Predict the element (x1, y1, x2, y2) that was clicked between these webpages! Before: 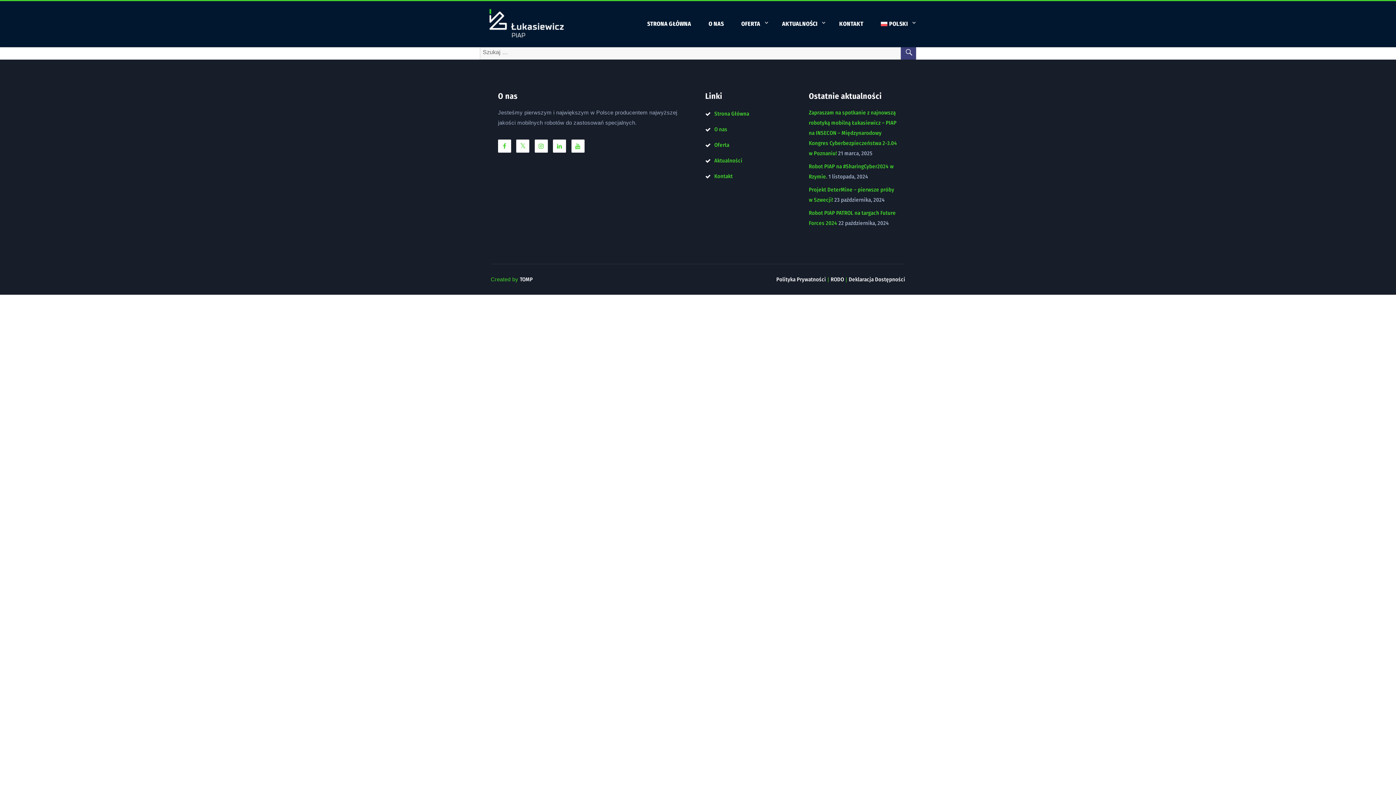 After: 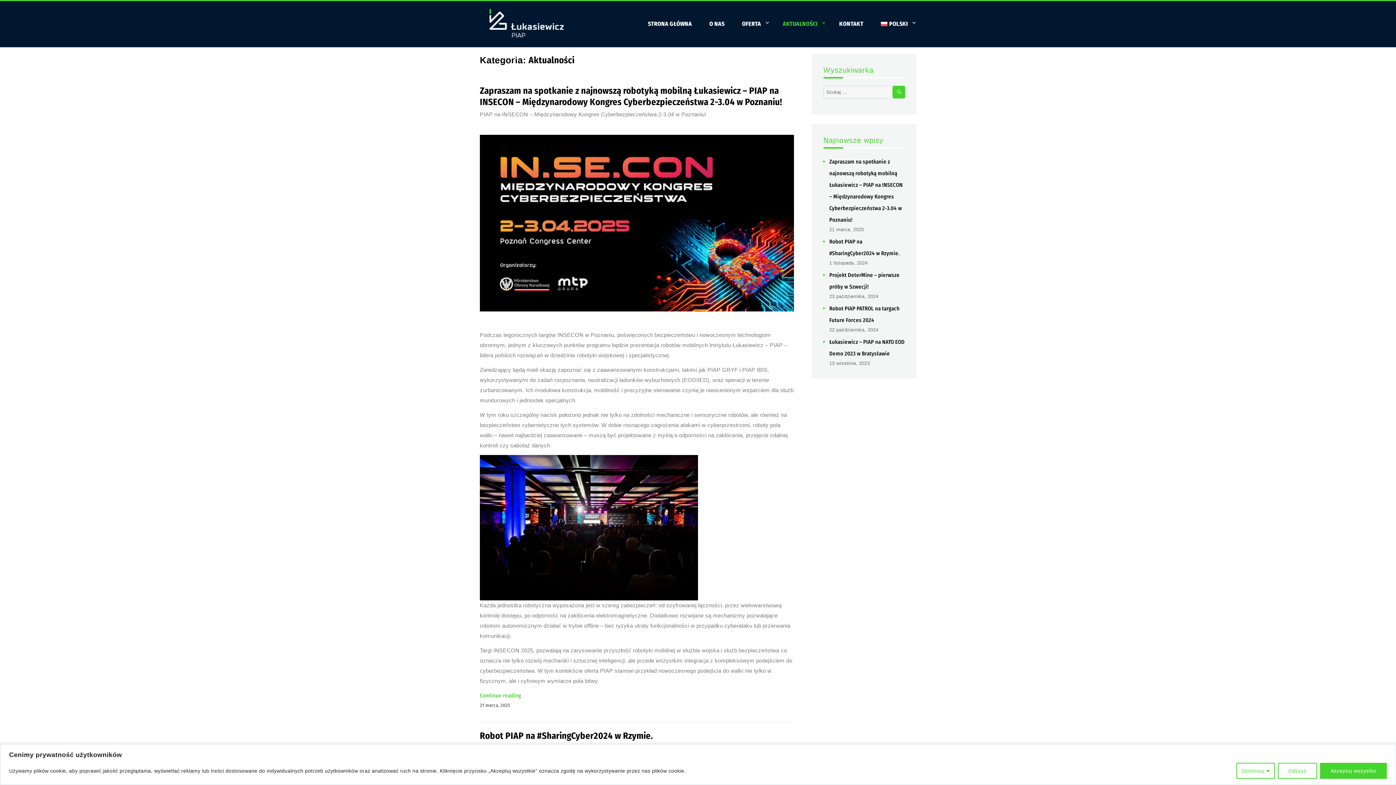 Action: label: AKTUALNOŚCI bbox: (773, 7, 830, 40)